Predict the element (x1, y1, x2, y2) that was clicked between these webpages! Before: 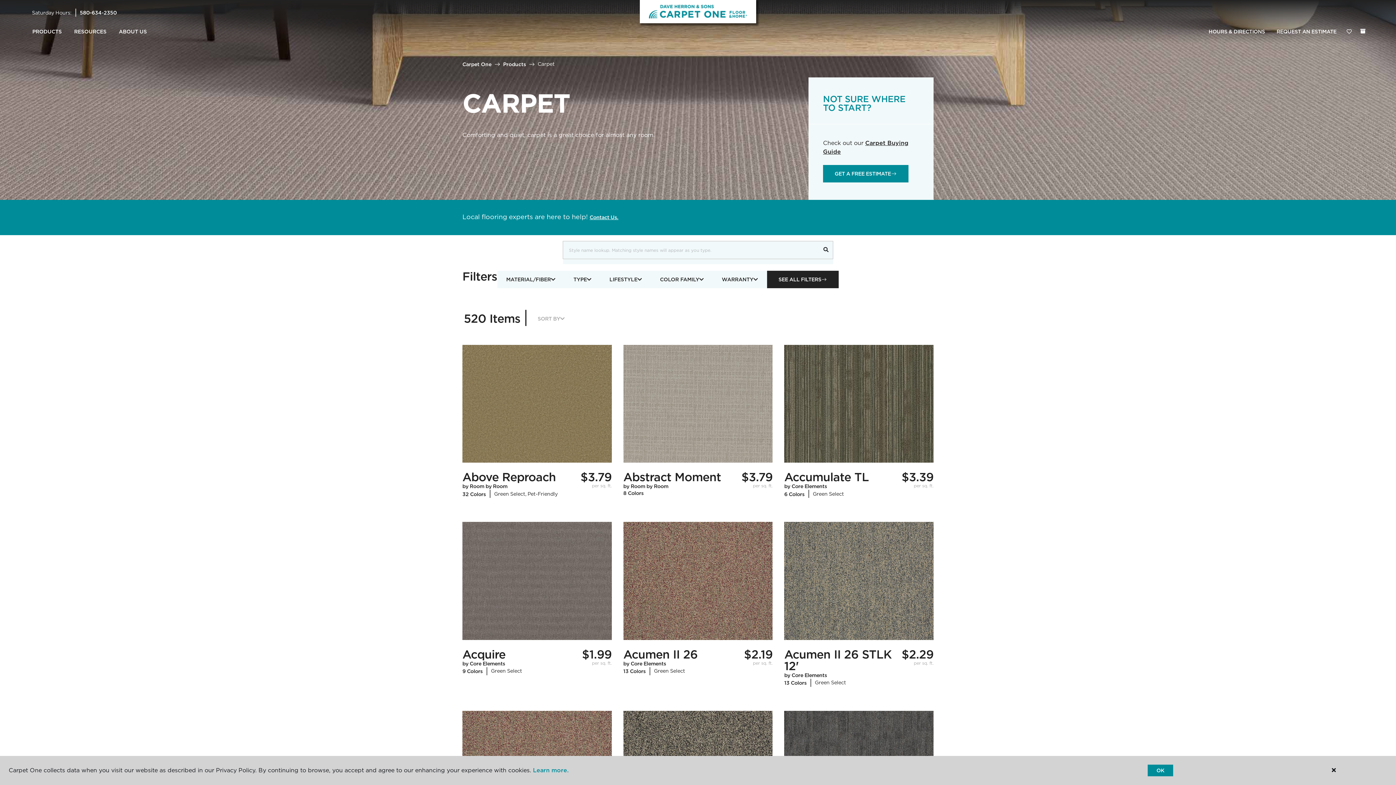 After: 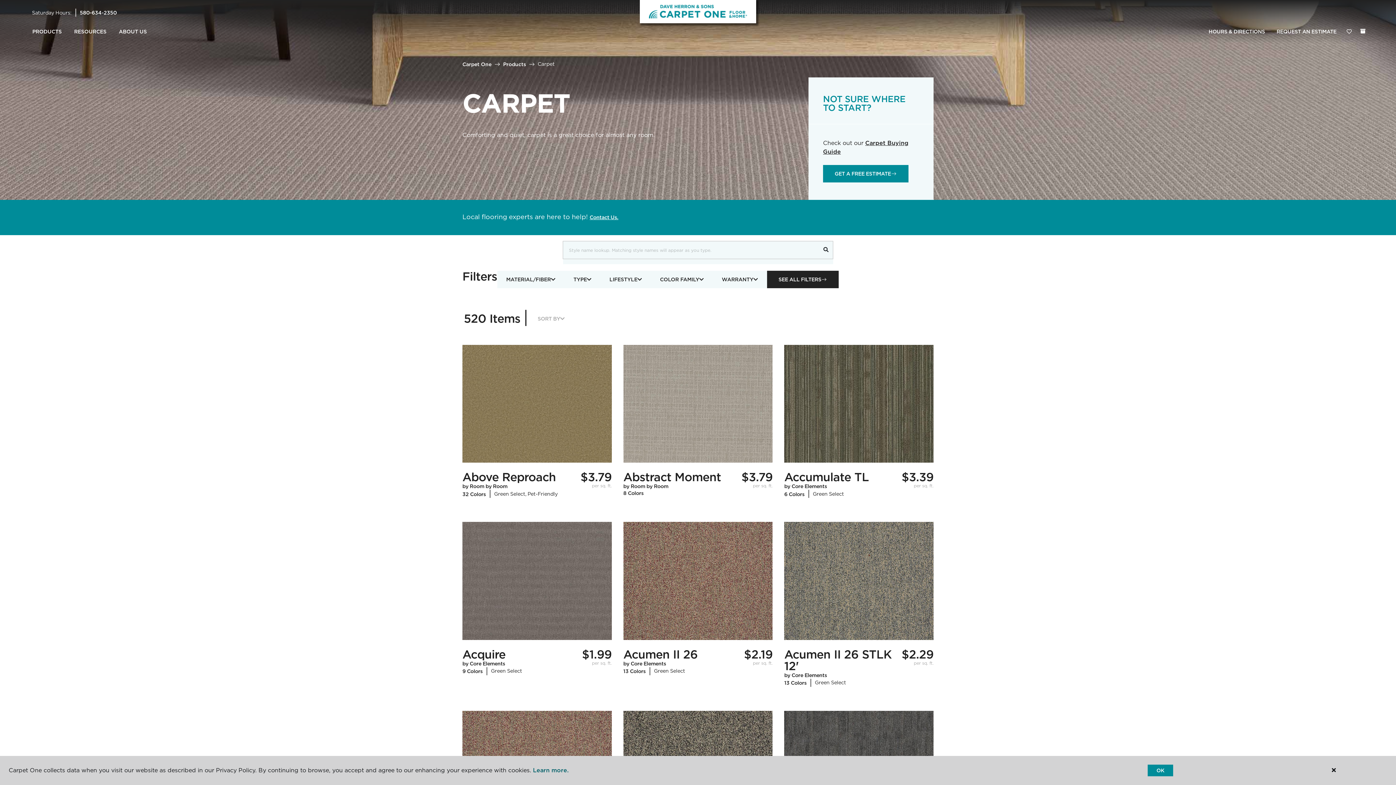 Action: label: Learn more. bbox: (533, 767, 568, 774)